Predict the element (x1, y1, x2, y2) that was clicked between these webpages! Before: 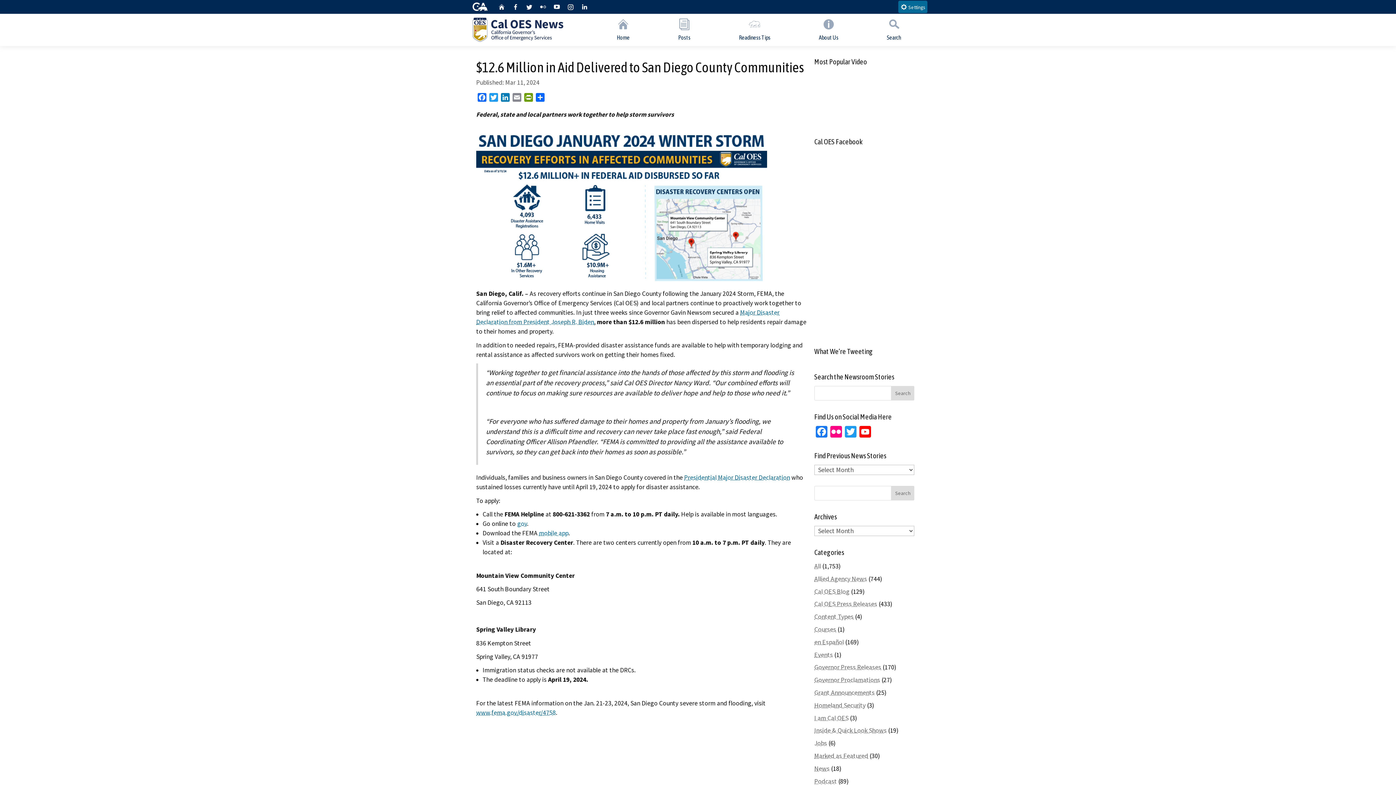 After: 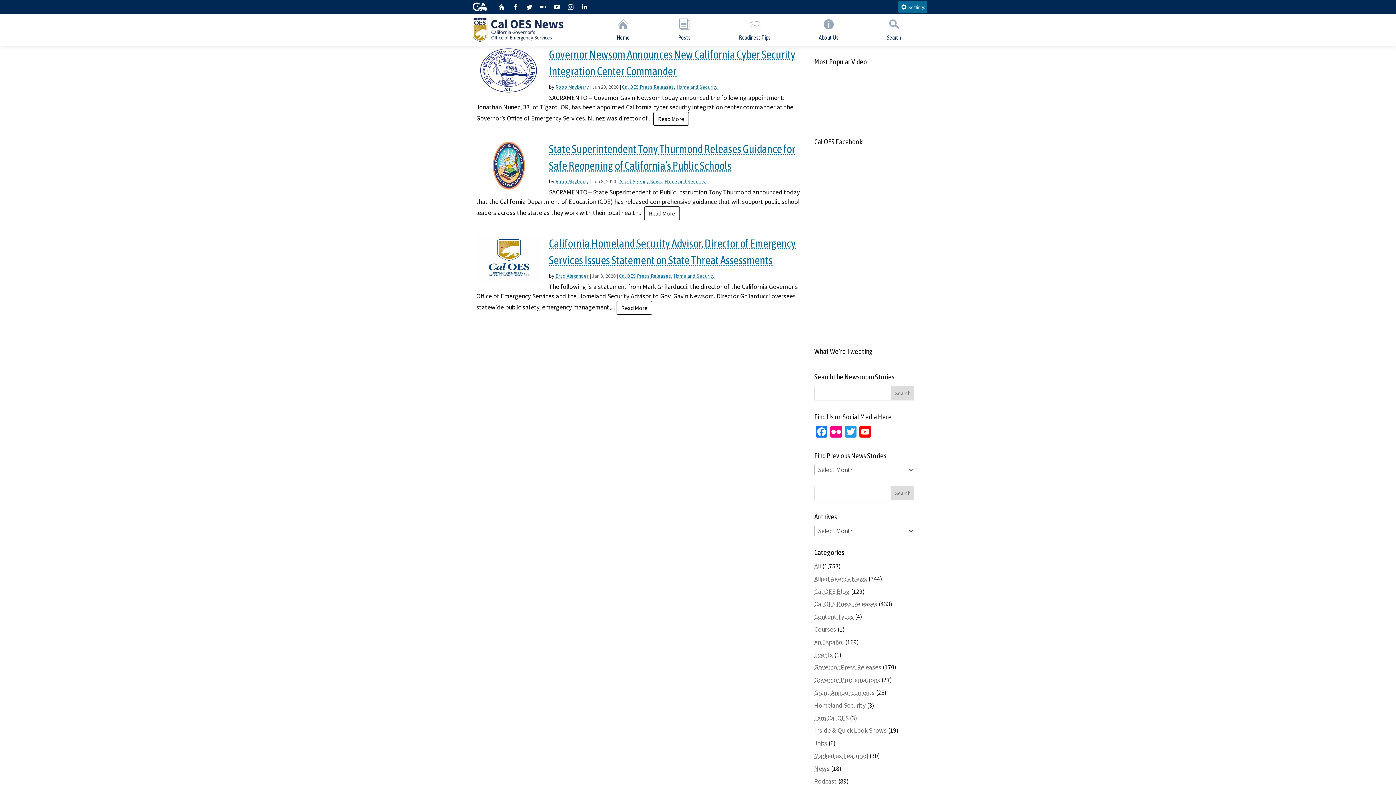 Action: label: Homeland Security bbox: (814, 701, 865, 709)